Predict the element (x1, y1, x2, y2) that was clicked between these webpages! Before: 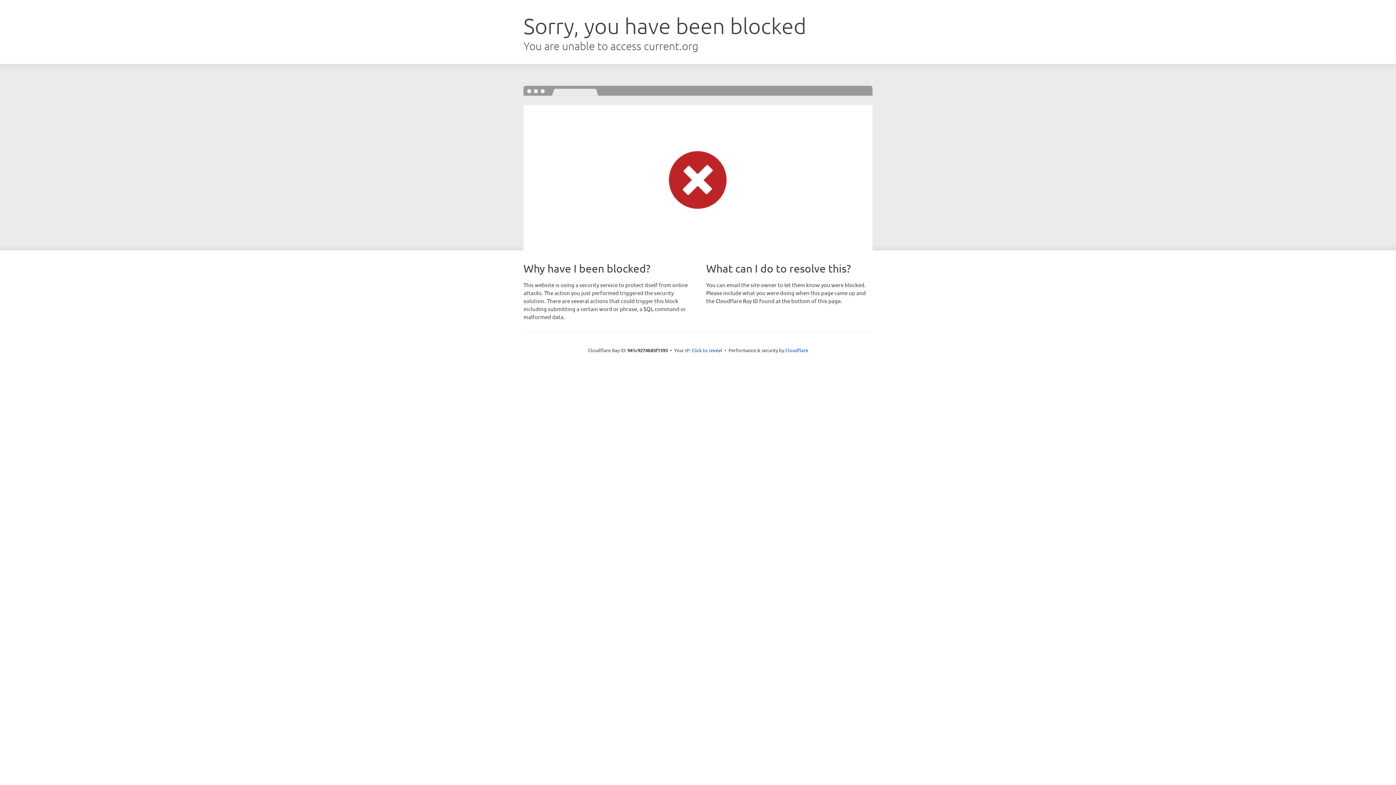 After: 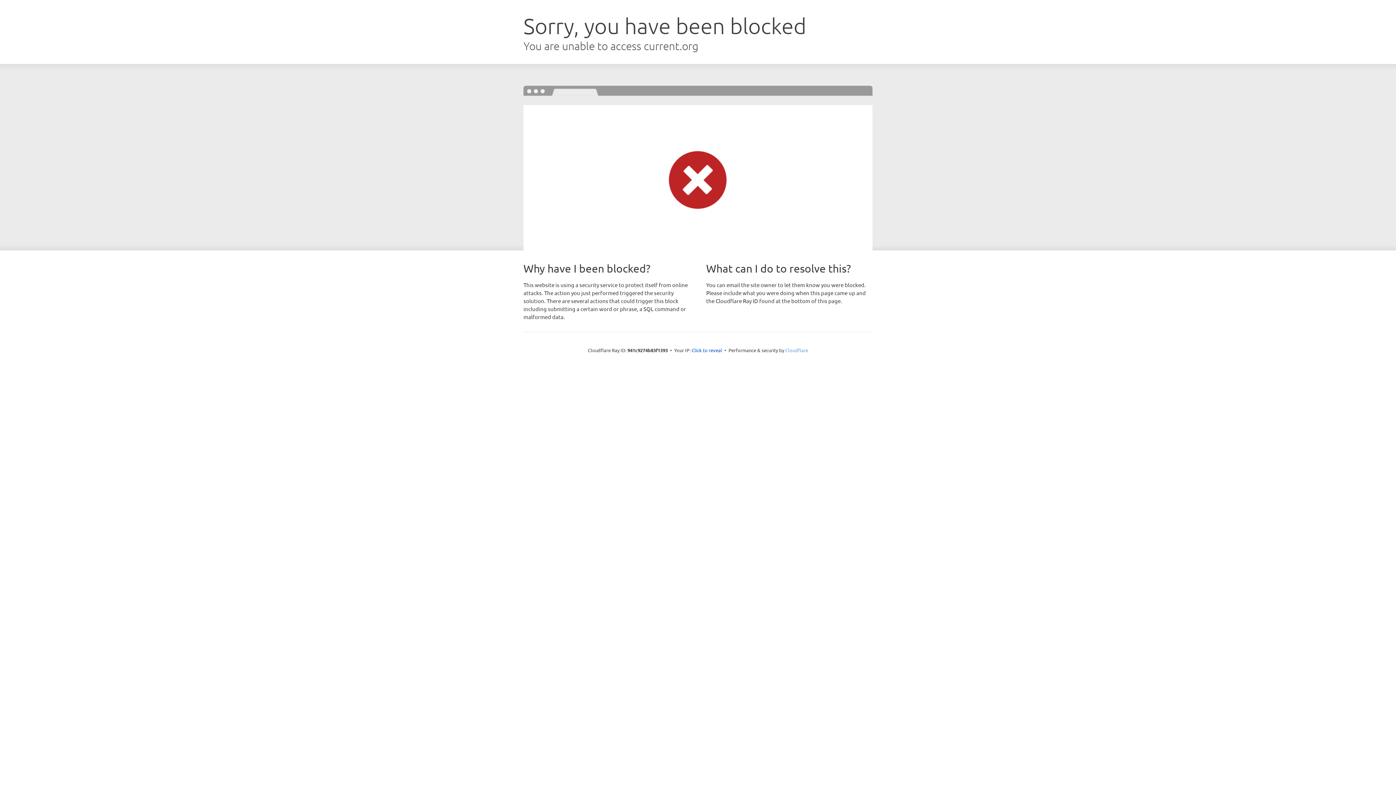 Action: bbox: (785, 347, 808, 353) label: Cloudflare